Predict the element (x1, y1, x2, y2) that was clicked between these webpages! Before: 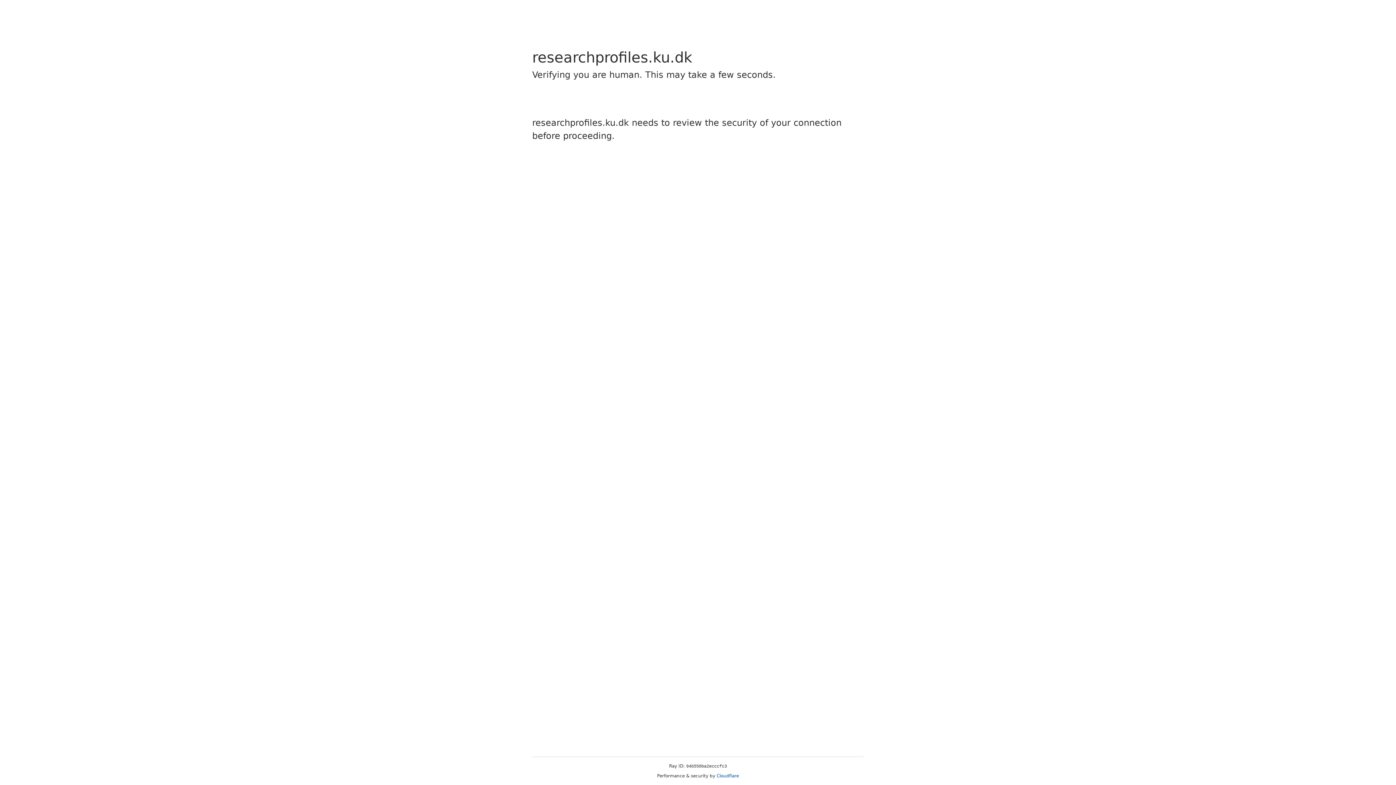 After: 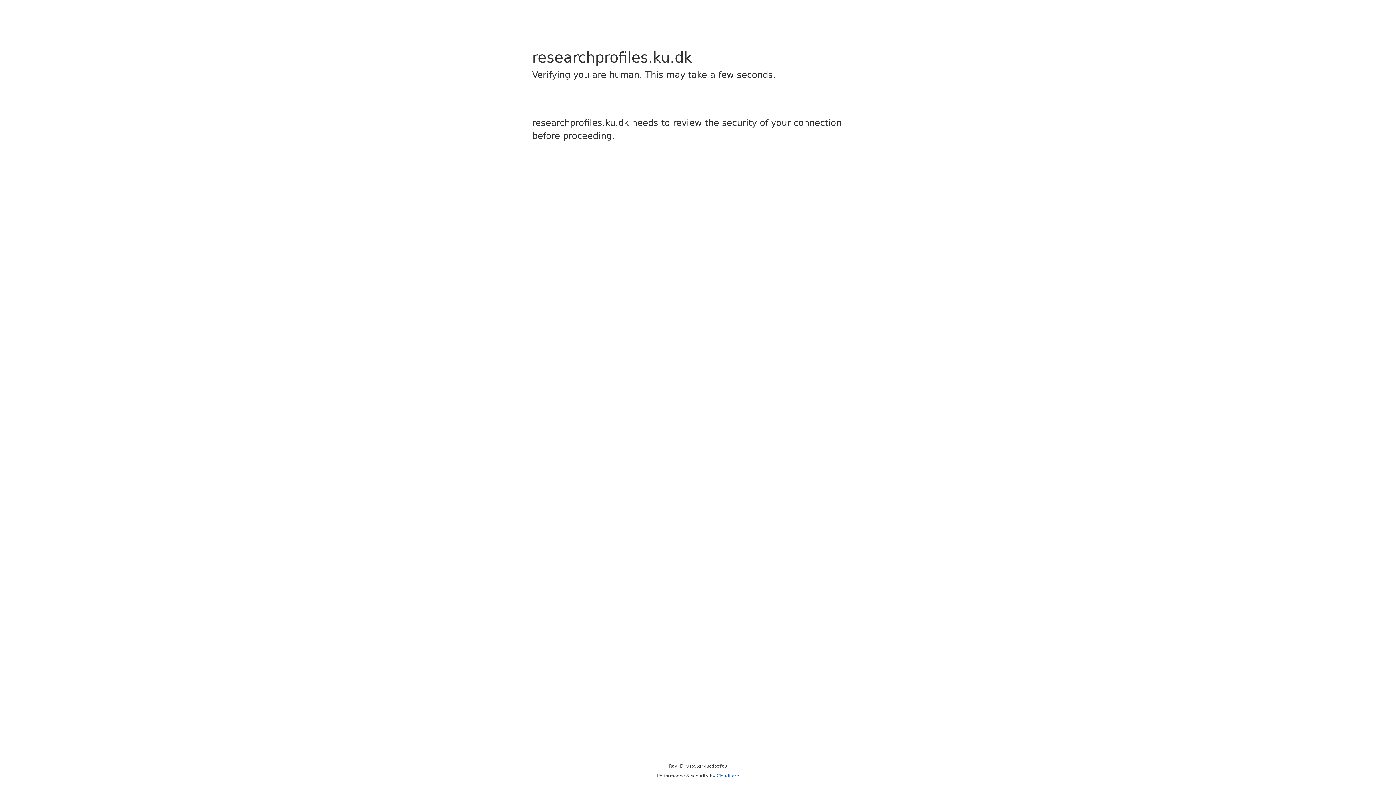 Action: label: Cloudflare bbox: (716, 773, 739, 778)